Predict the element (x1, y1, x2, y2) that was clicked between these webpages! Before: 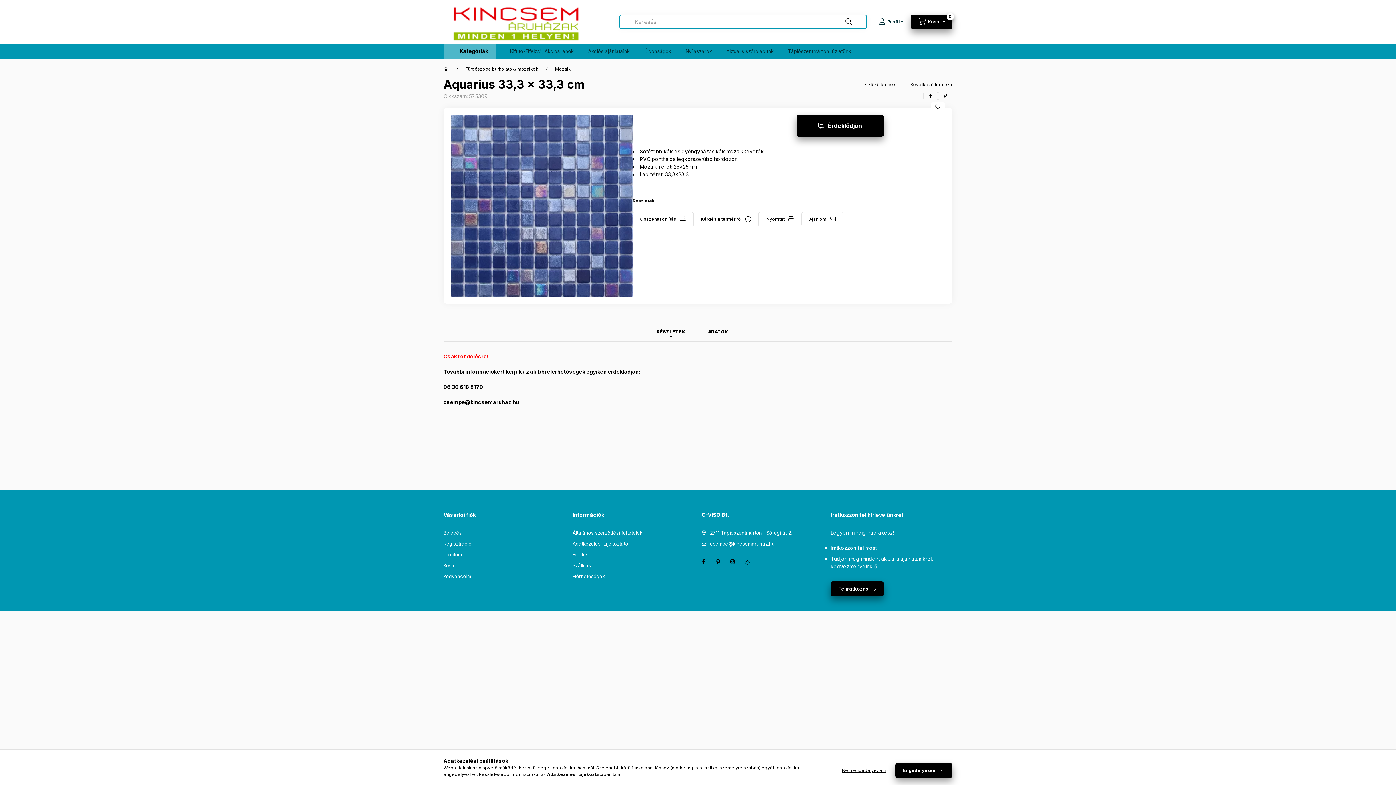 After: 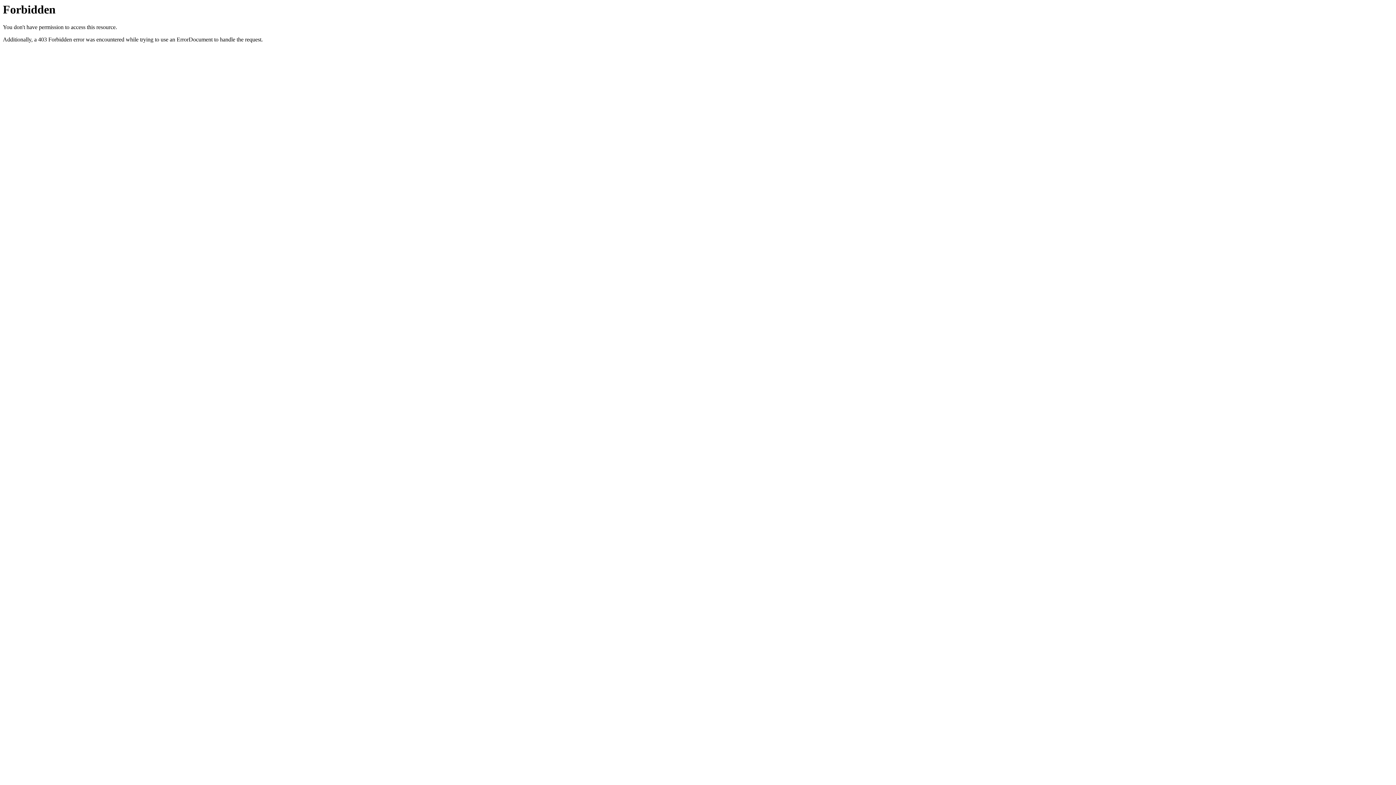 Action: label: Aktuális szórólapunk bbox: (719, 43, 781, 58)